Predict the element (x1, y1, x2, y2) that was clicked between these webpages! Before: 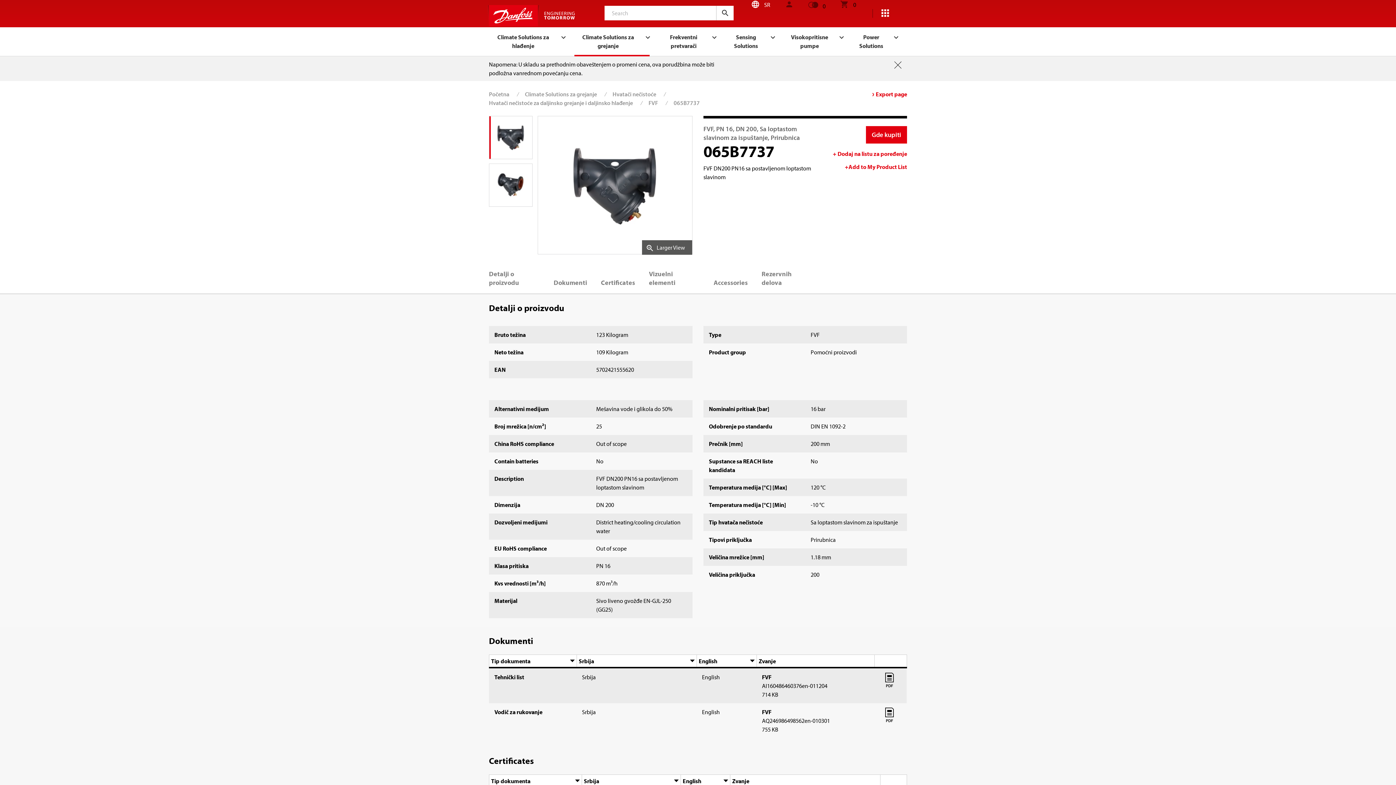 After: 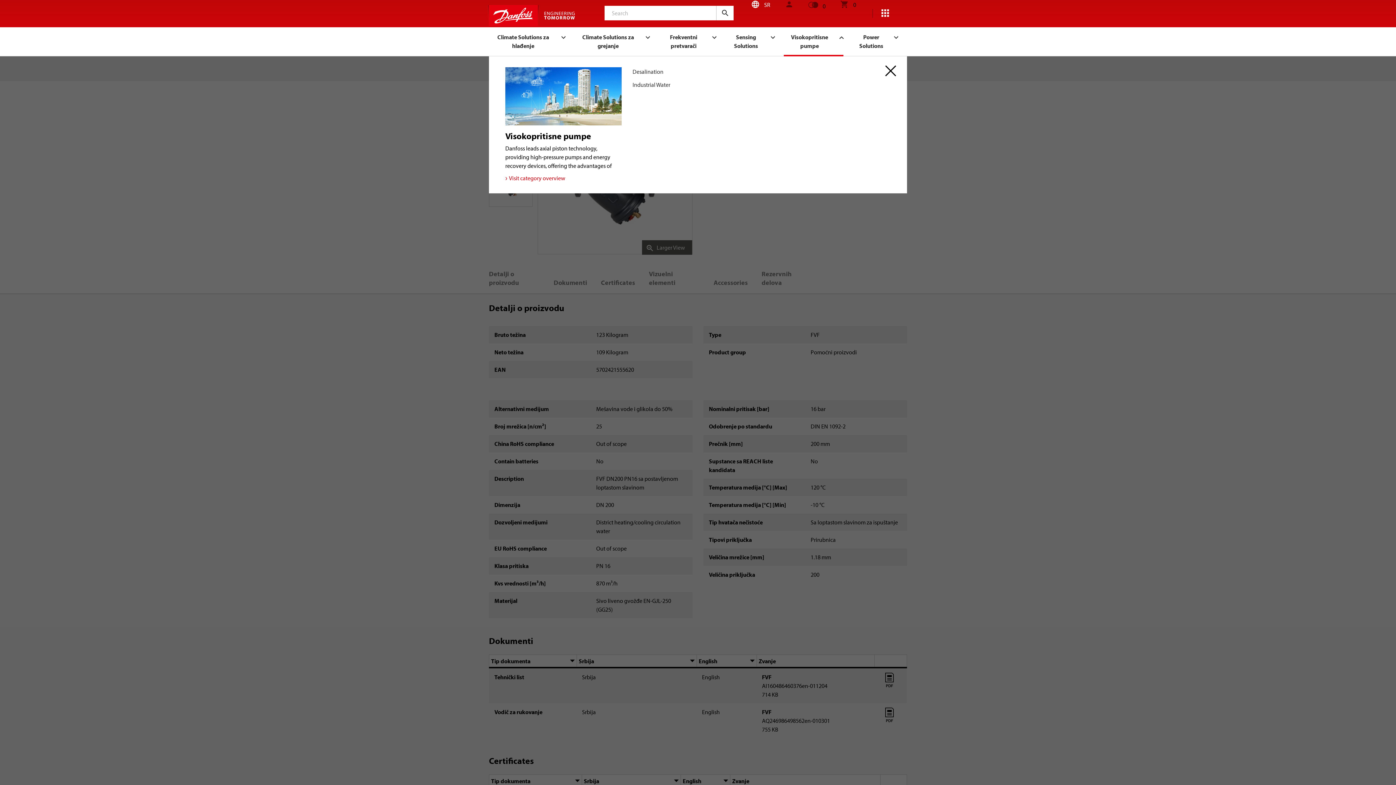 Action: bbox: (783, 26, 843, 56) label: Visokopritisne pumpe